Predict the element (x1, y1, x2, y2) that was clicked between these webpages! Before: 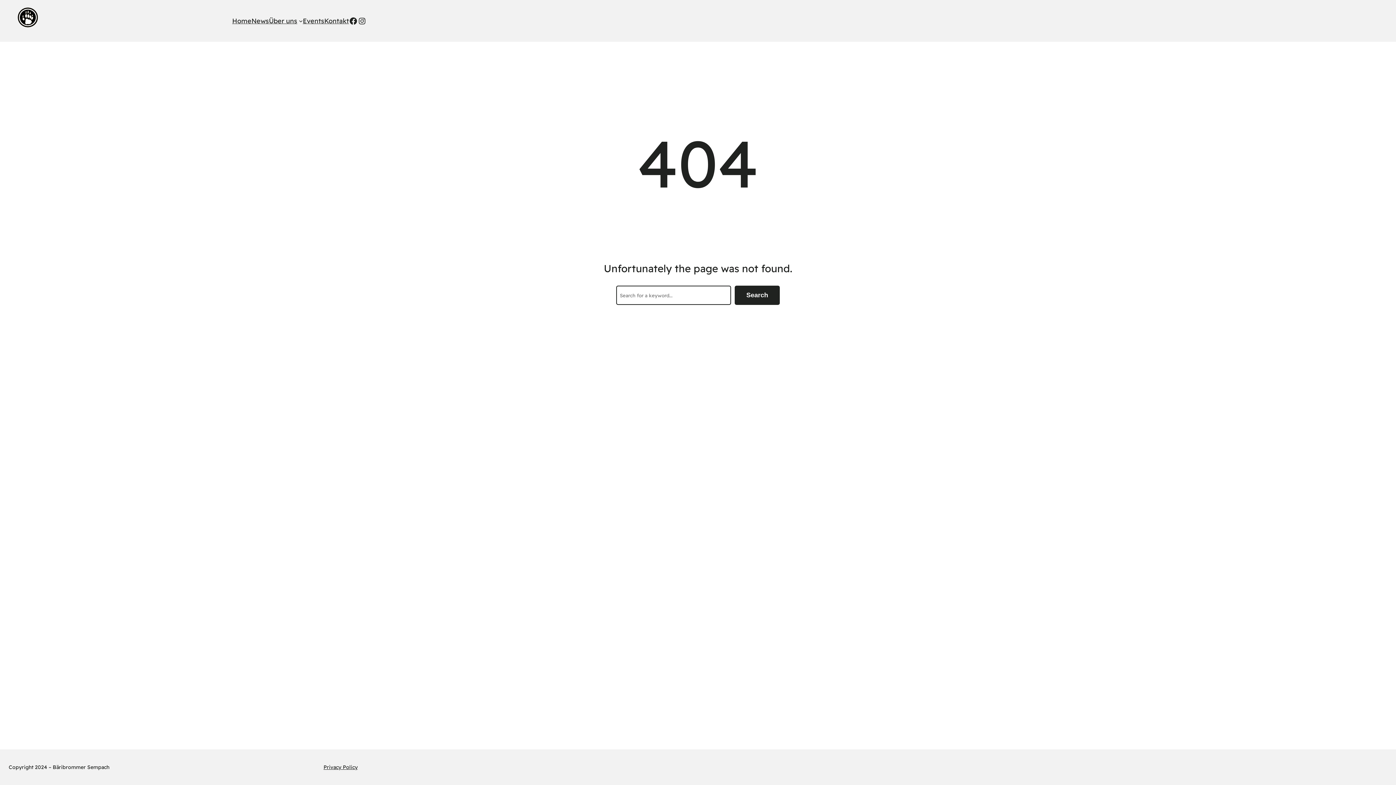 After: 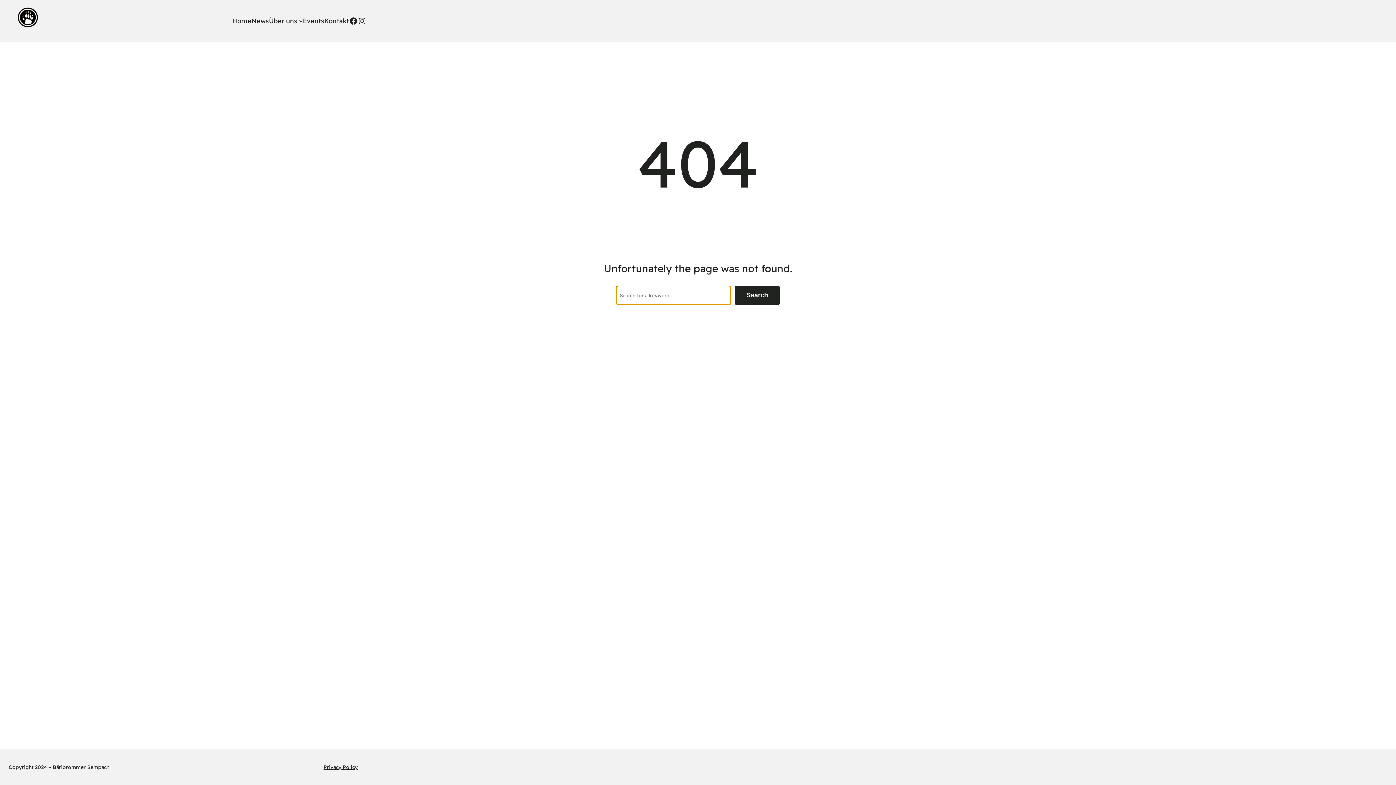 Action: bbox: (734, 285, 780, 305) label: Search